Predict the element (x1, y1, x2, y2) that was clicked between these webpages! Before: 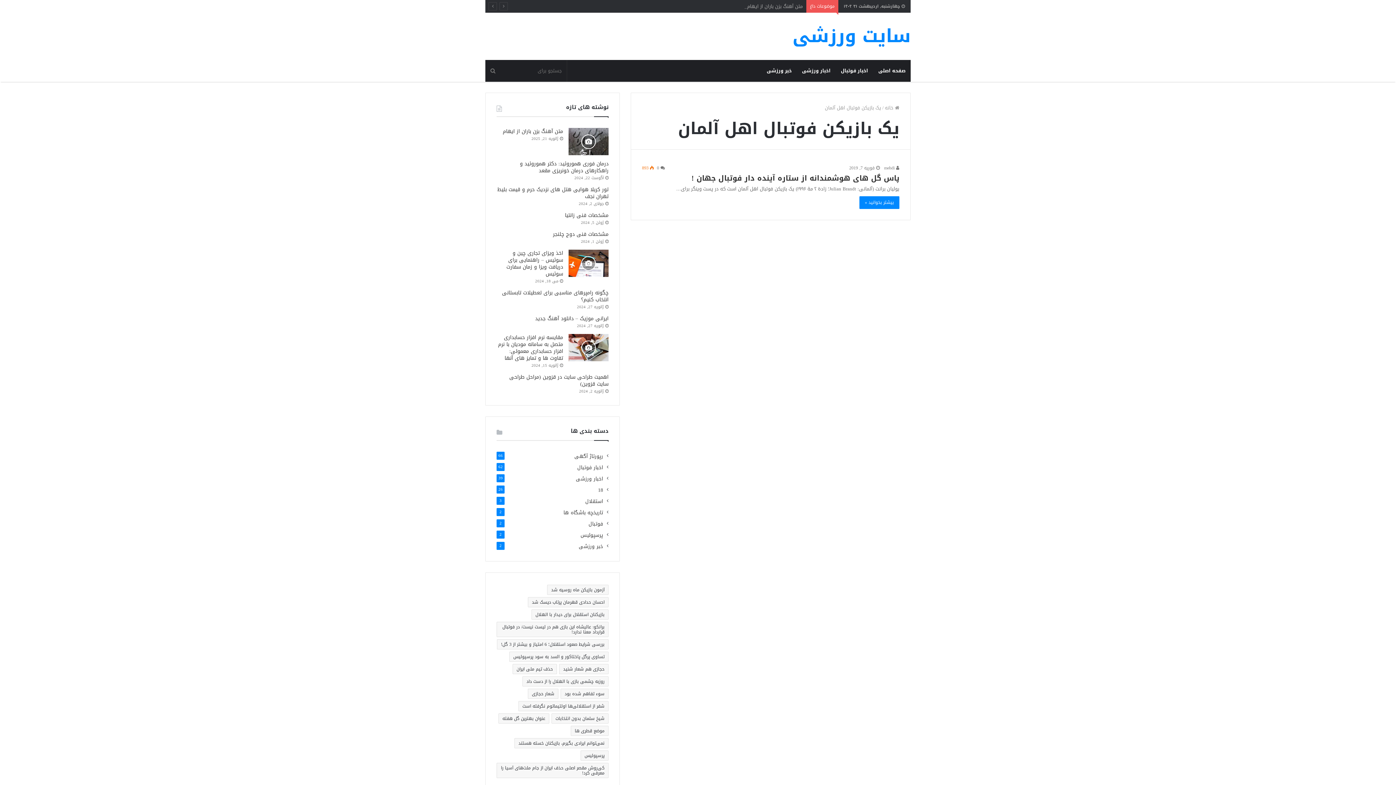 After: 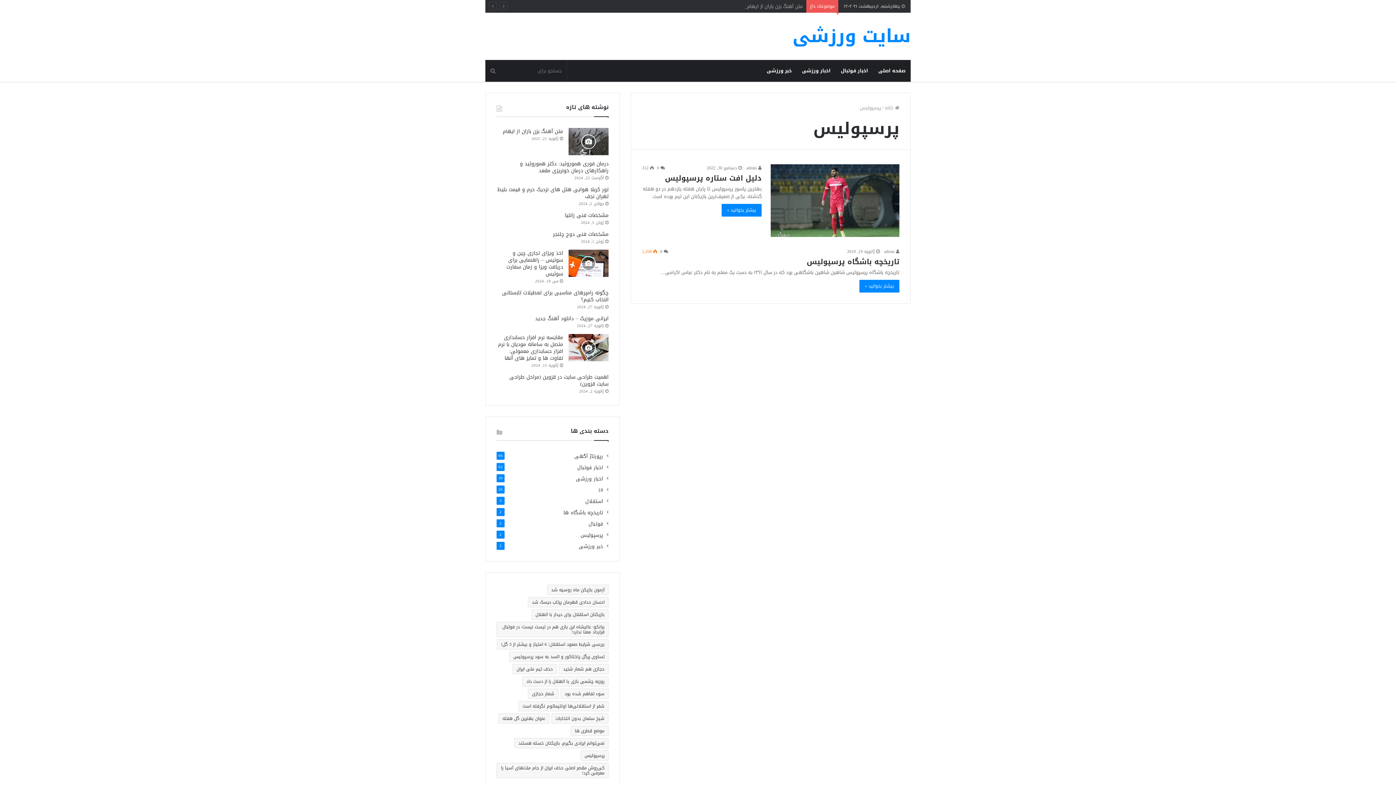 Action: bbox: (580, 530, 608, 539) label: پرسپولیس